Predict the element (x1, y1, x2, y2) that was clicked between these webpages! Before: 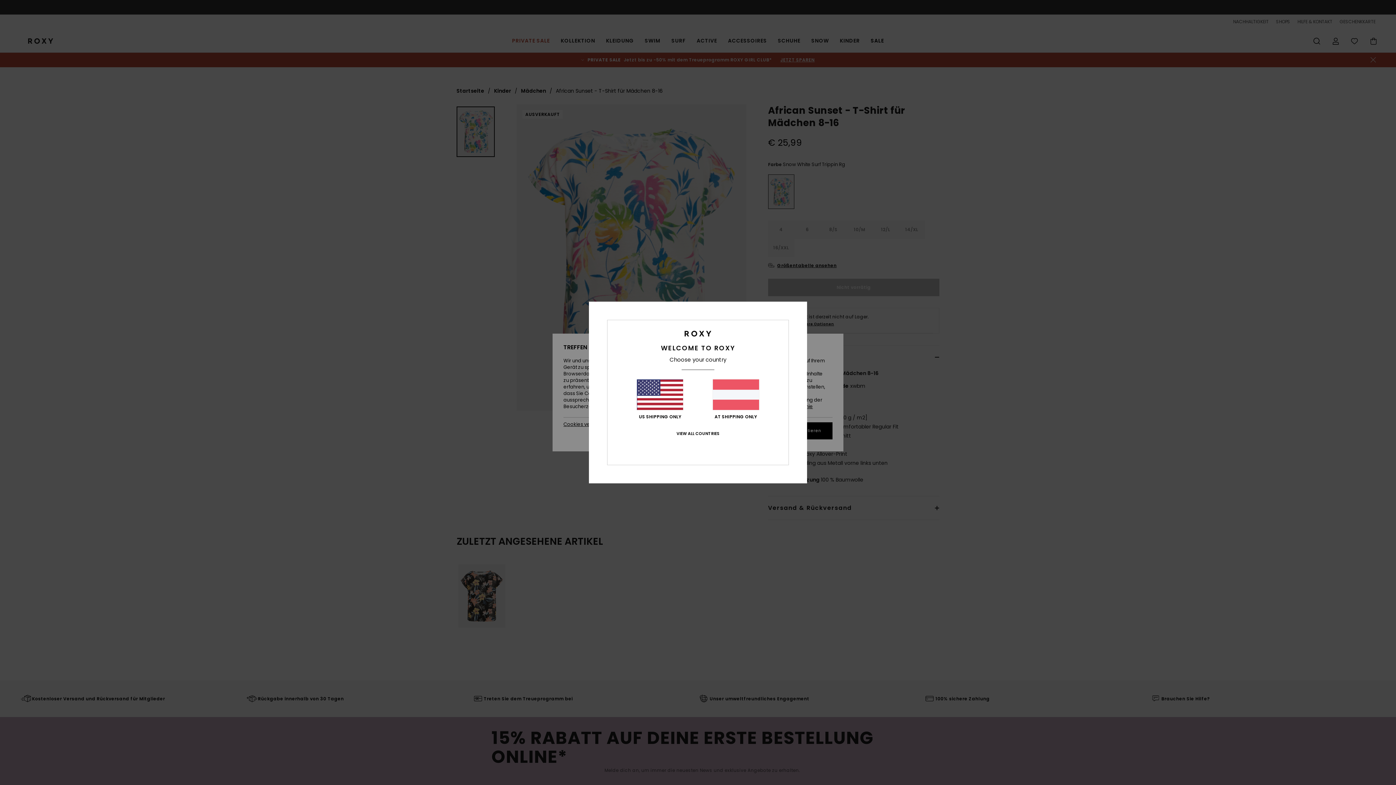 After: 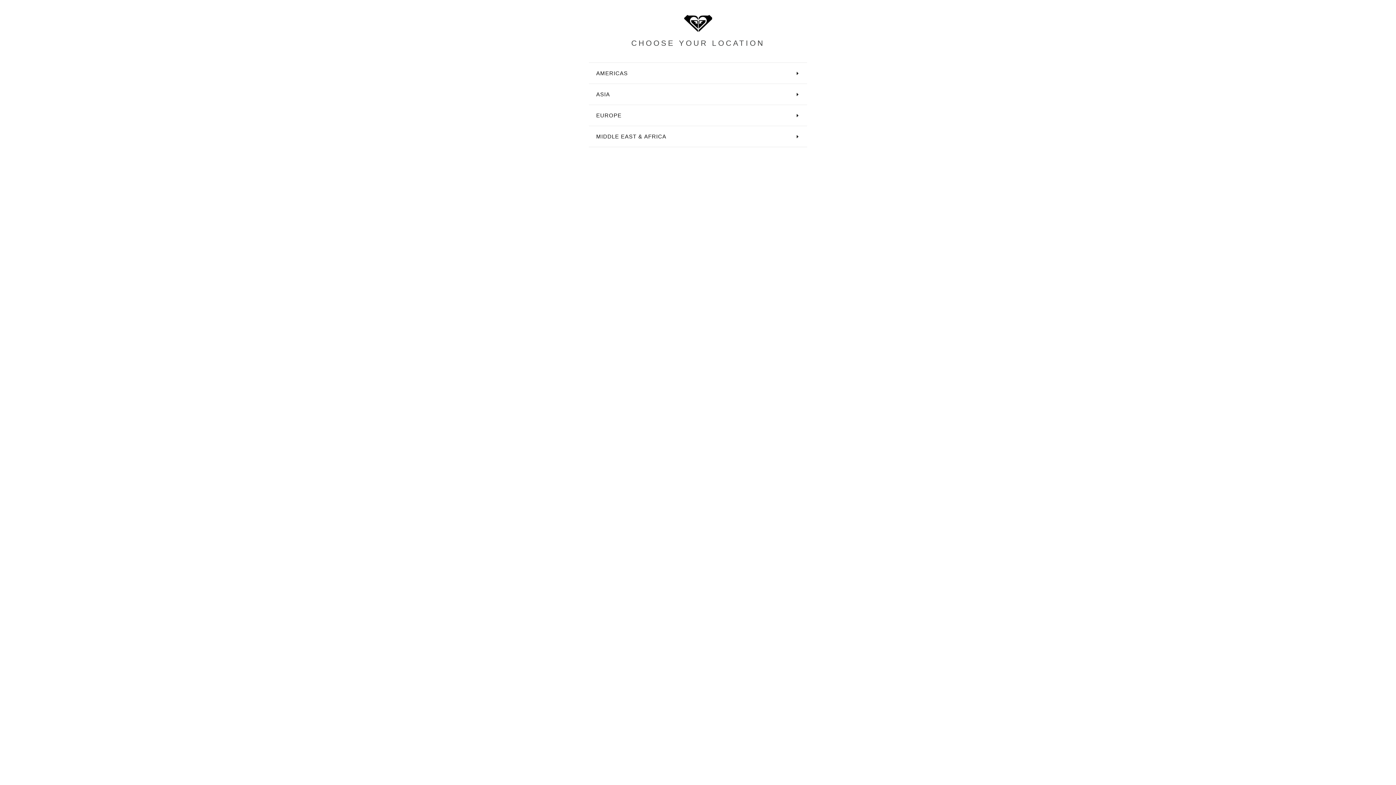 Action: bbox: (676, 431, 719, 436) label: VIEW ALL COUNTRIES